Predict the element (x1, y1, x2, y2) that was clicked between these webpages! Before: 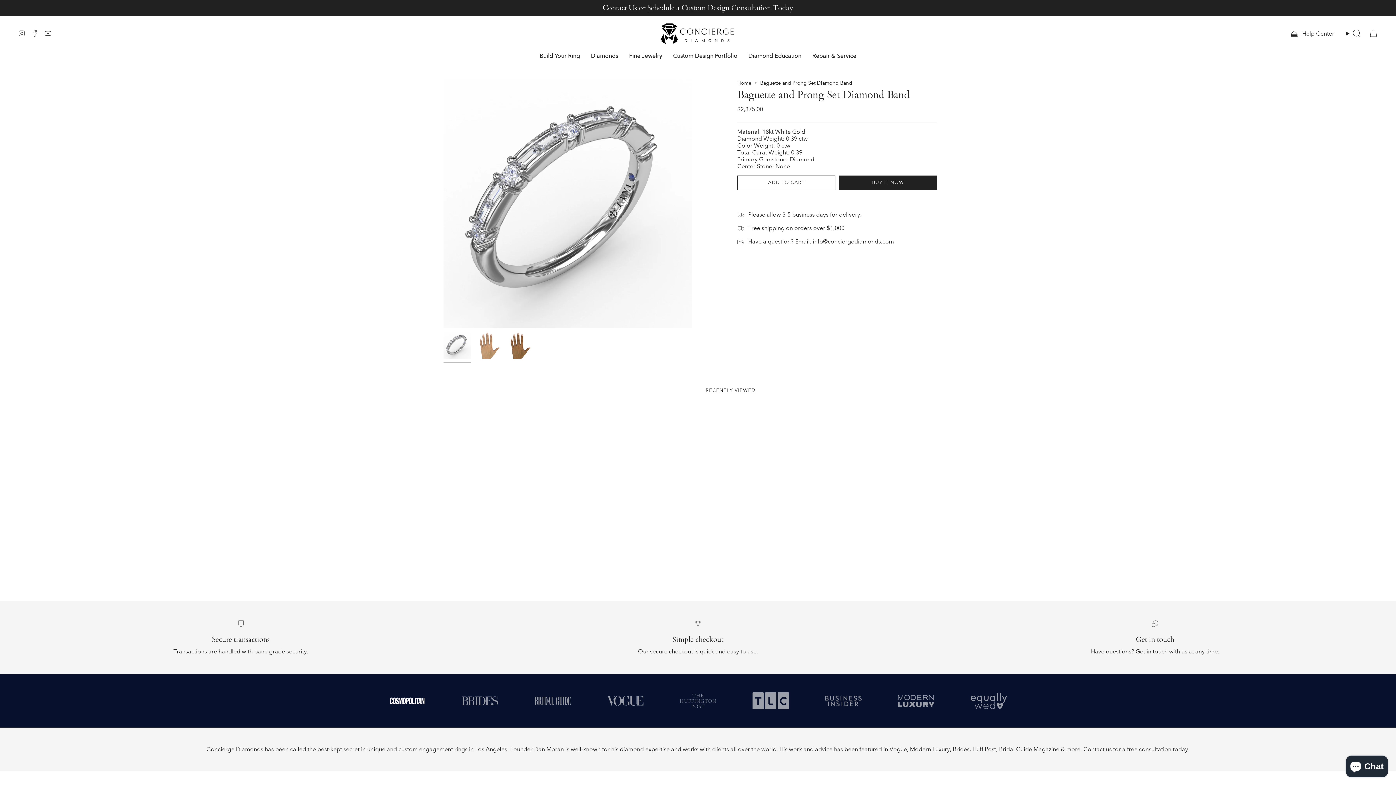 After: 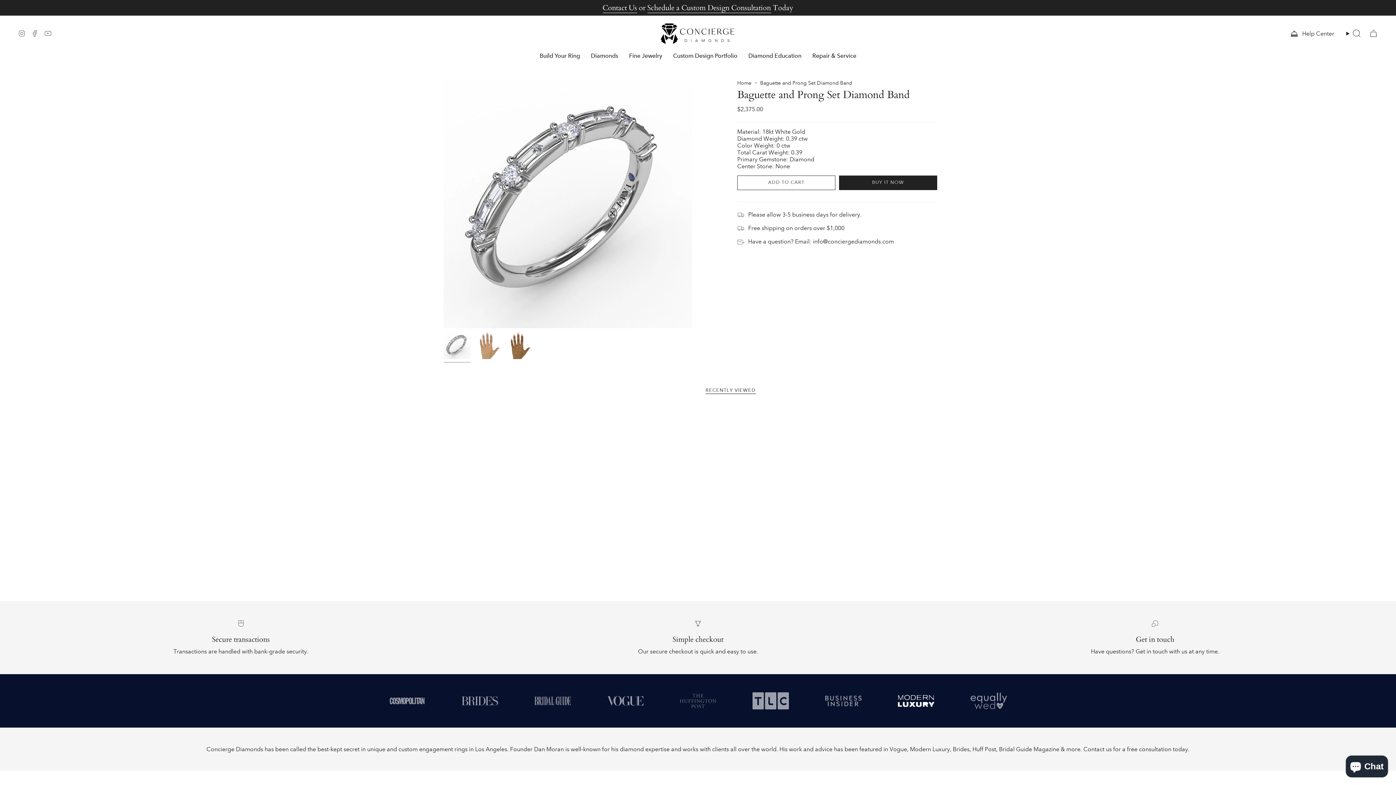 Action: bbox: (880, 695, 952, 707) label: Scroll to logo